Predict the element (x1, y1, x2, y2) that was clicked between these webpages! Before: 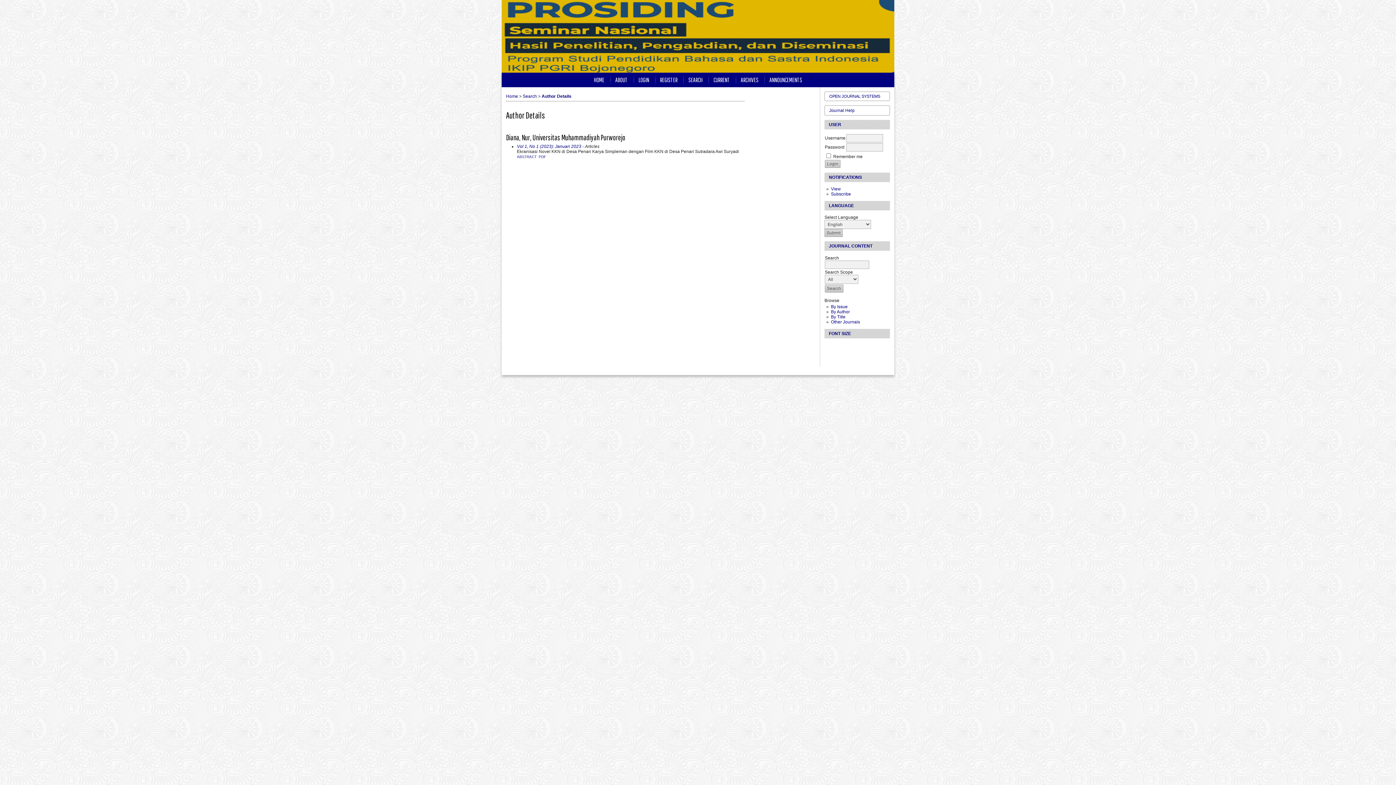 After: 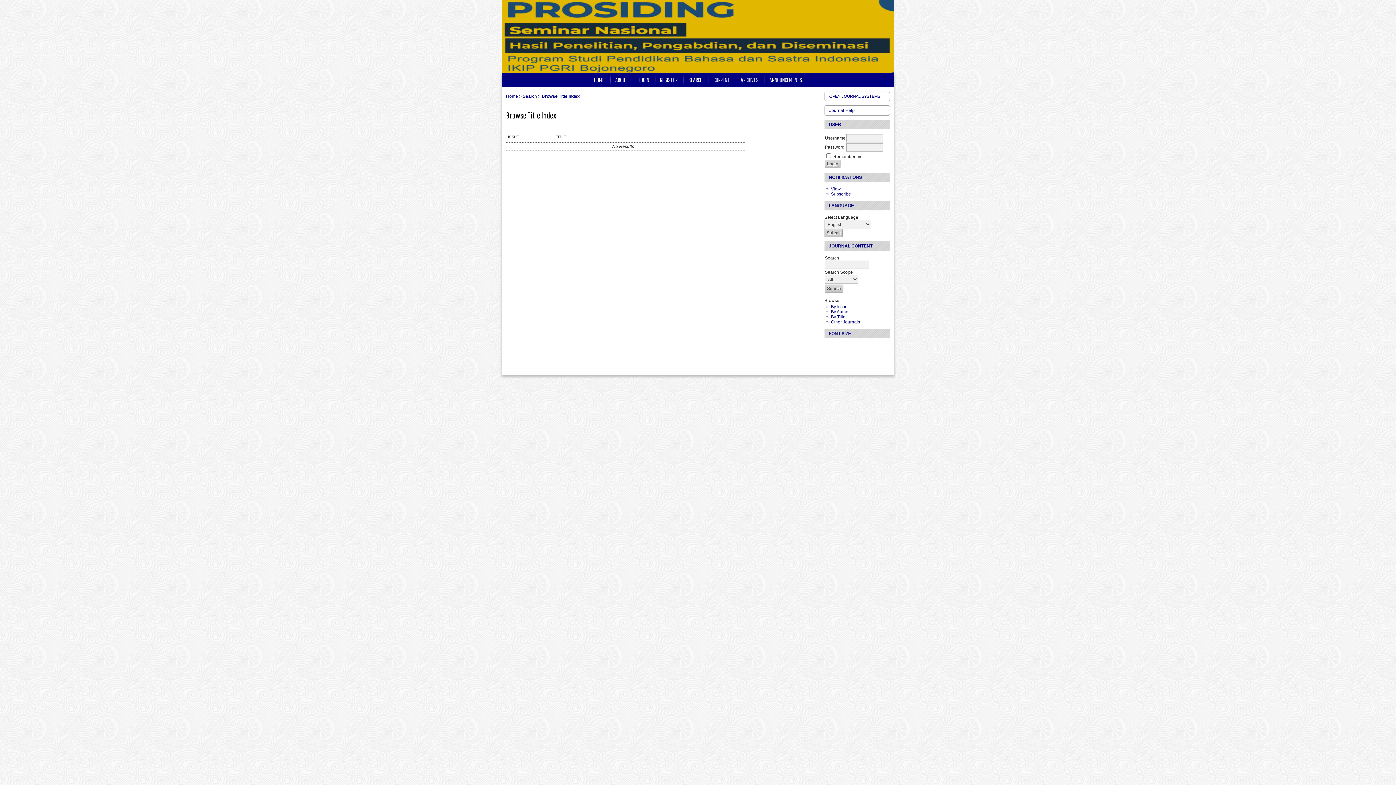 Action: bbox: (831, 314, 845, 319) label: By Title